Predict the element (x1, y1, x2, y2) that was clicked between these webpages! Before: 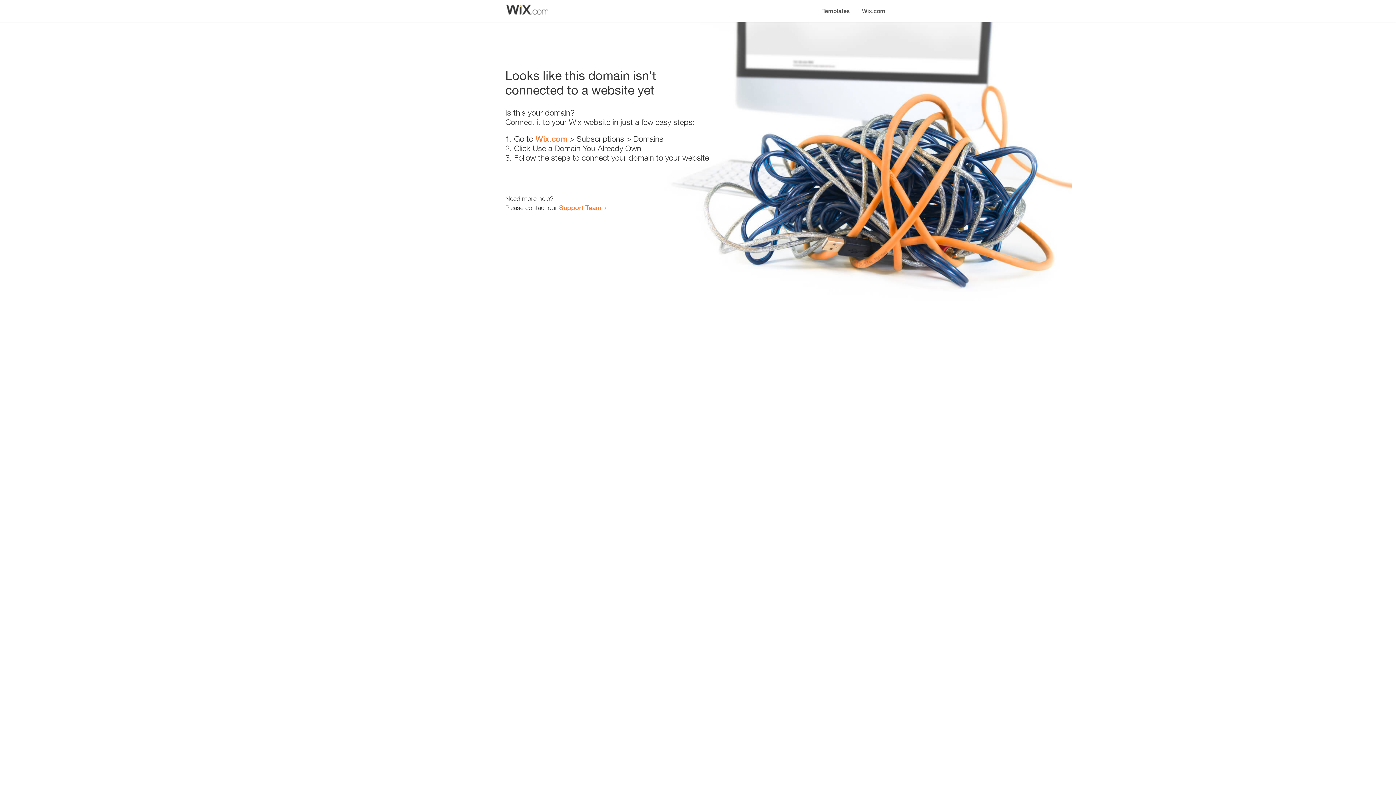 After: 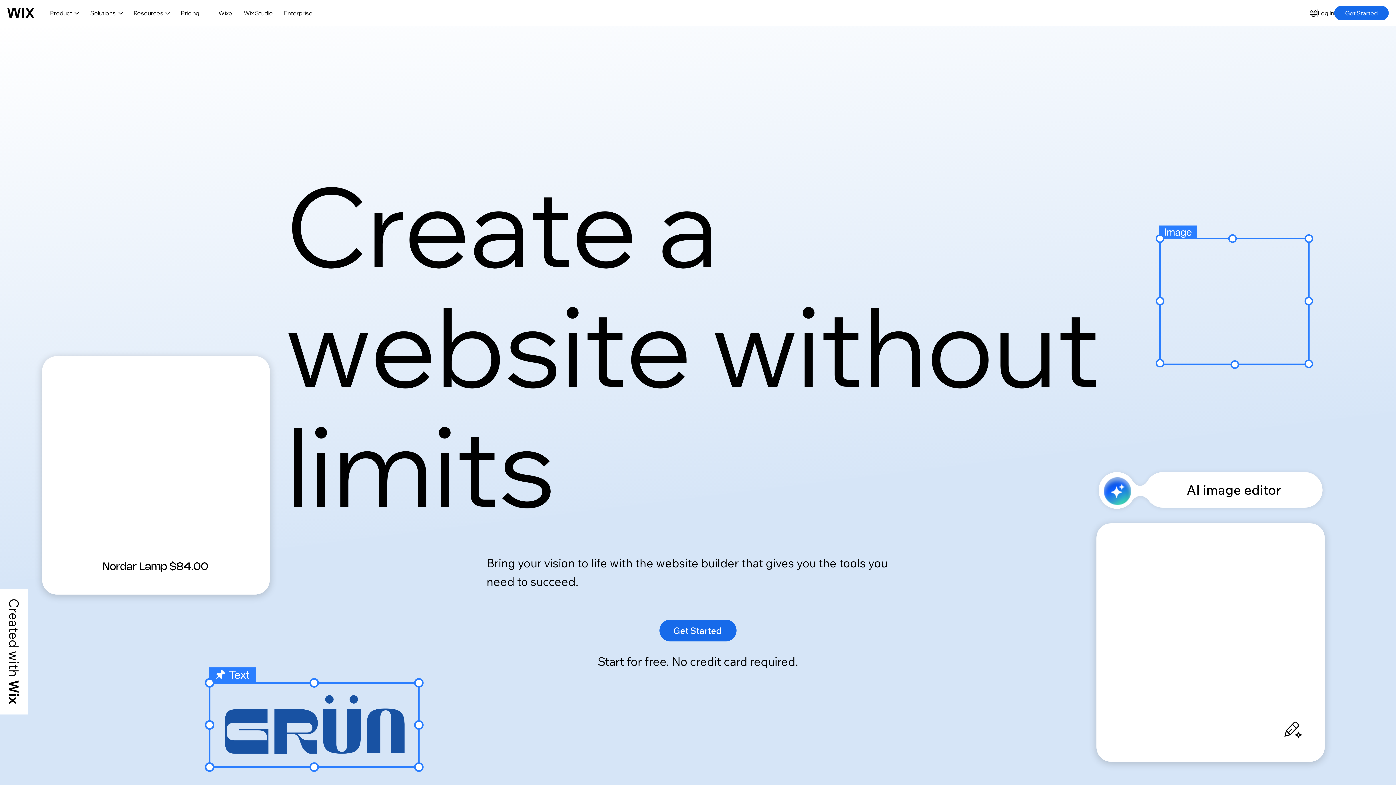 Action: bbox: (535, 134, 567, 143) label: Wix.com